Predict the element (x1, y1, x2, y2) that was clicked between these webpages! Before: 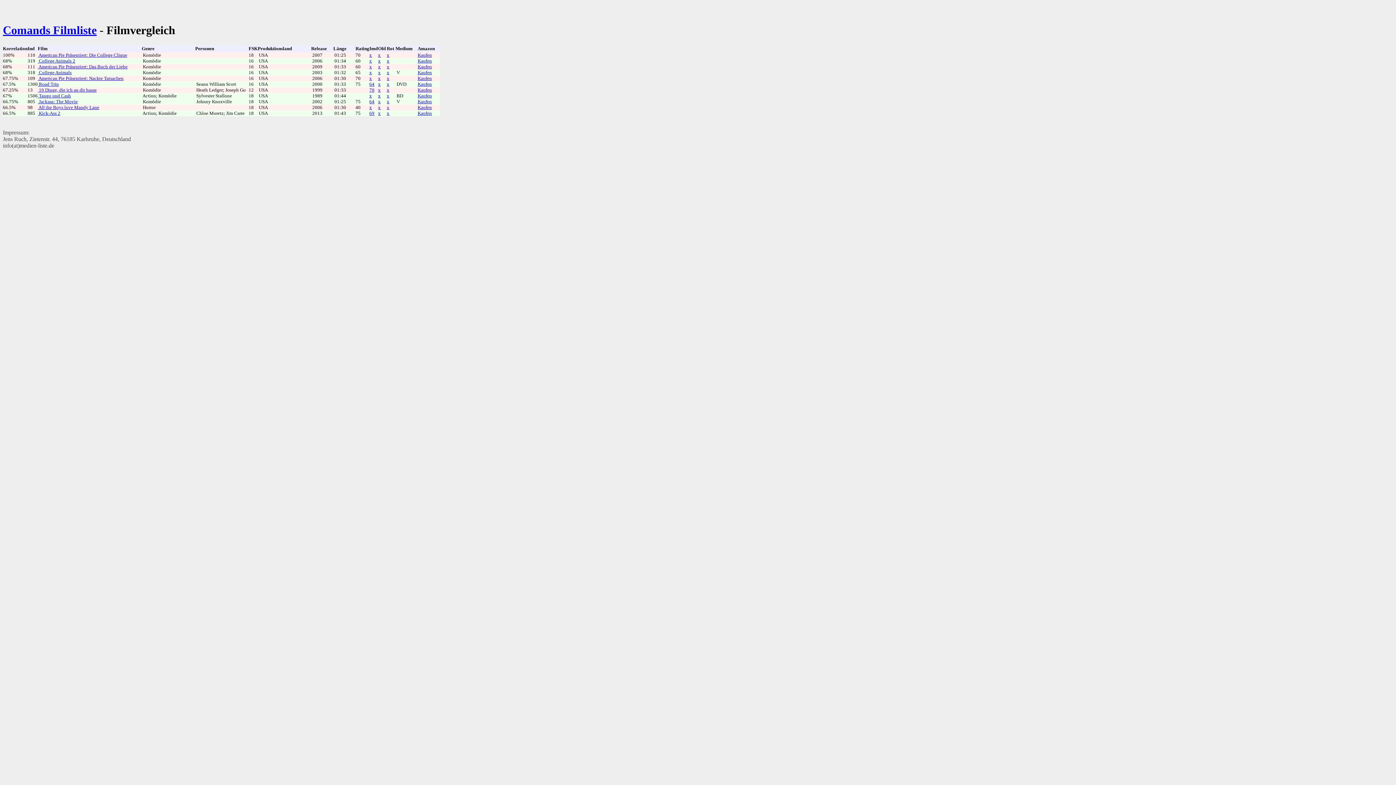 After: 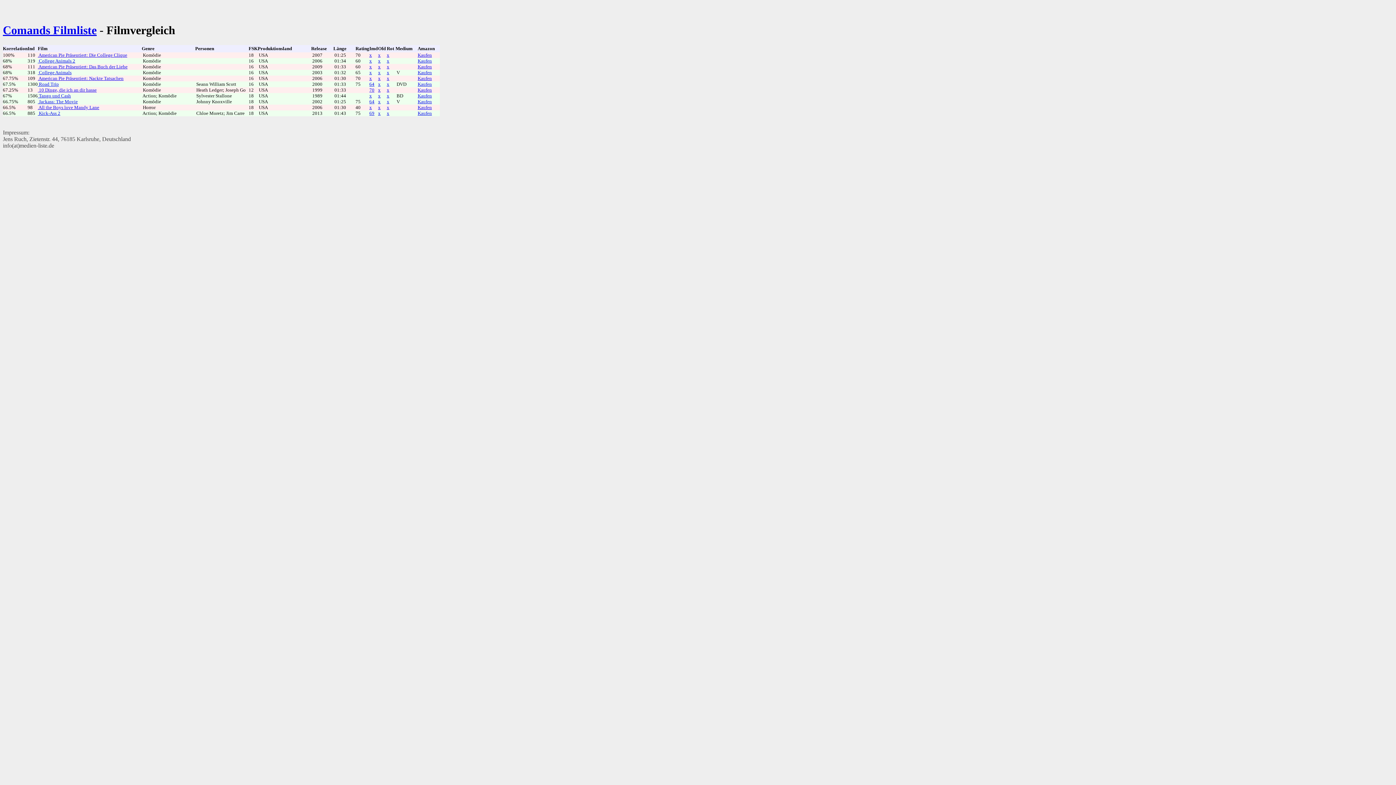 Action: label: x bbox: (378, 93, 380, 98)